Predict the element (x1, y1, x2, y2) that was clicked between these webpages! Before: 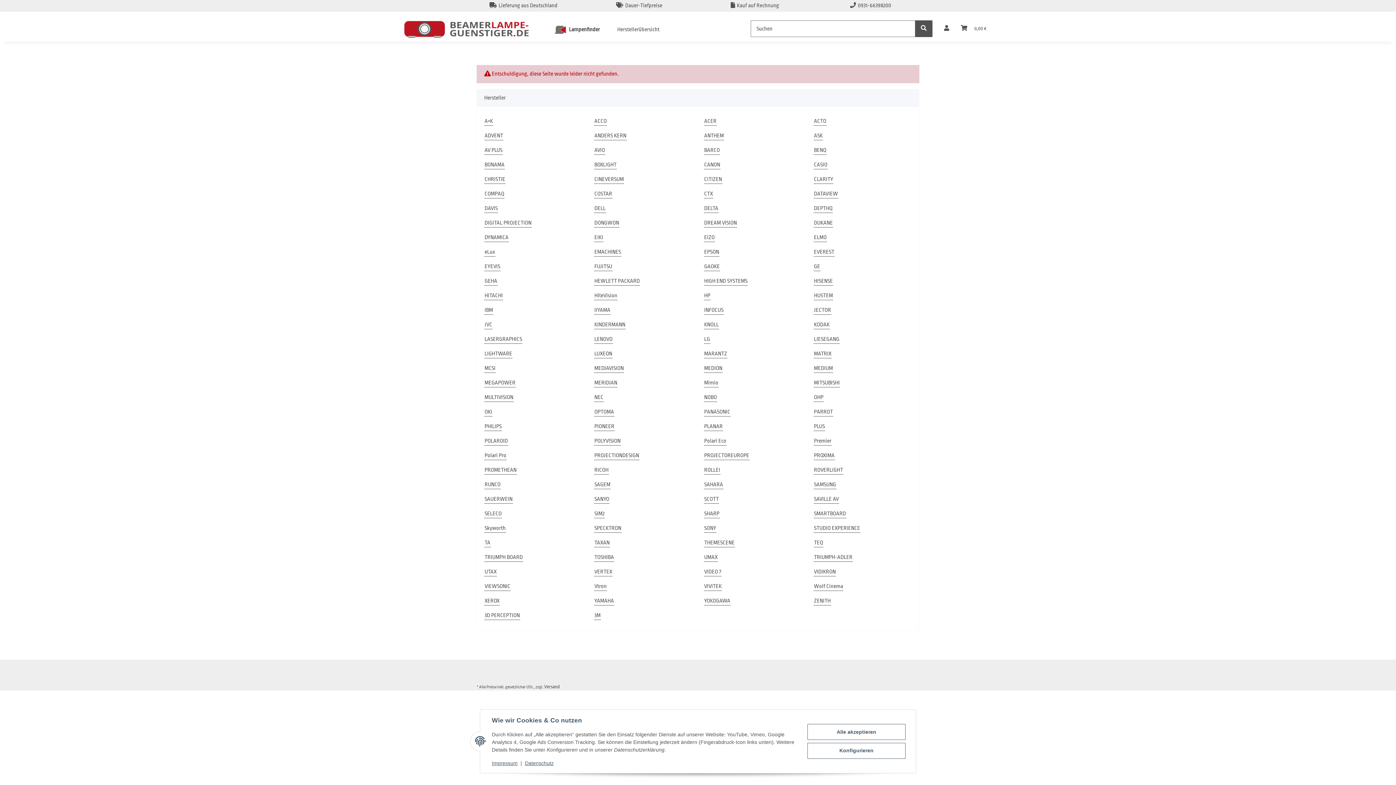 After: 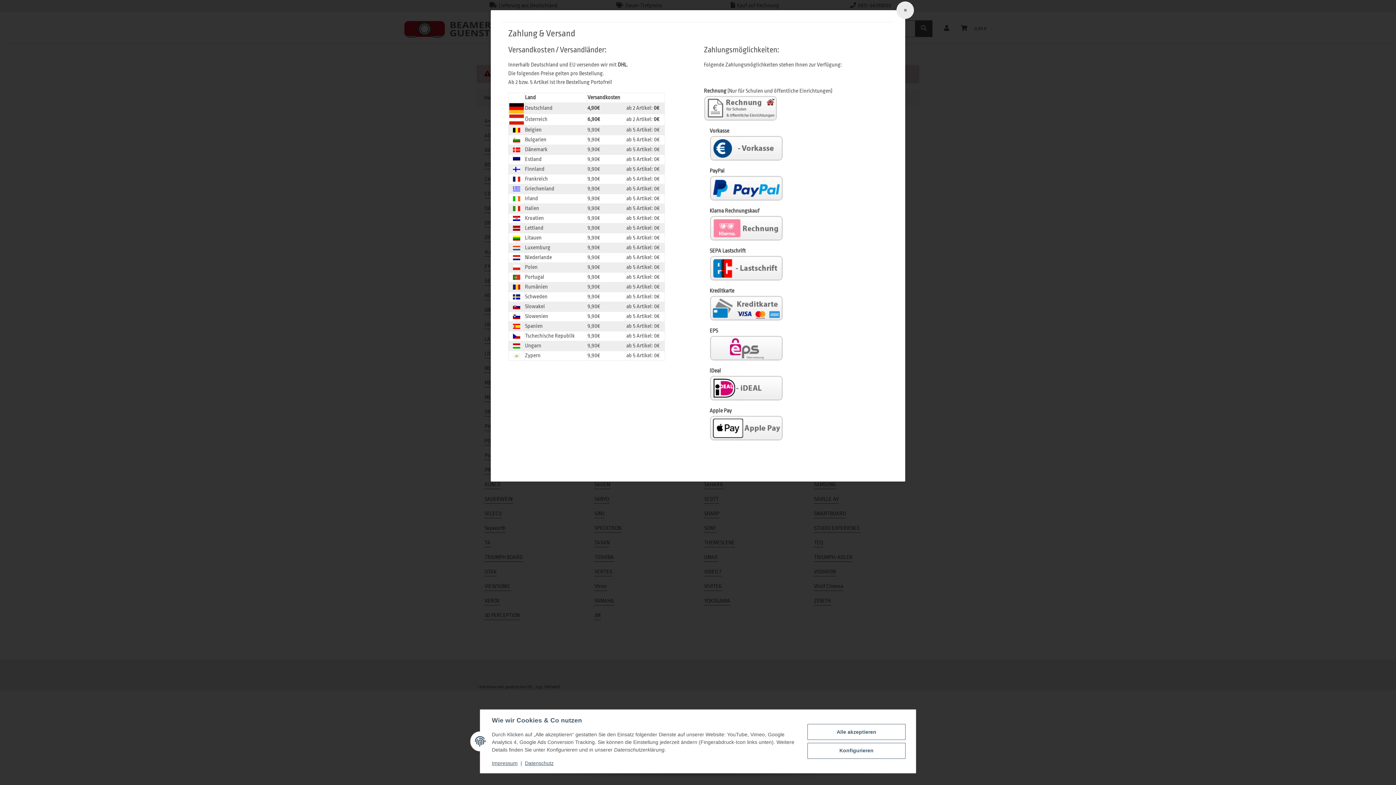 Action: bbox: (544, 684, 560, 689) label: Versand